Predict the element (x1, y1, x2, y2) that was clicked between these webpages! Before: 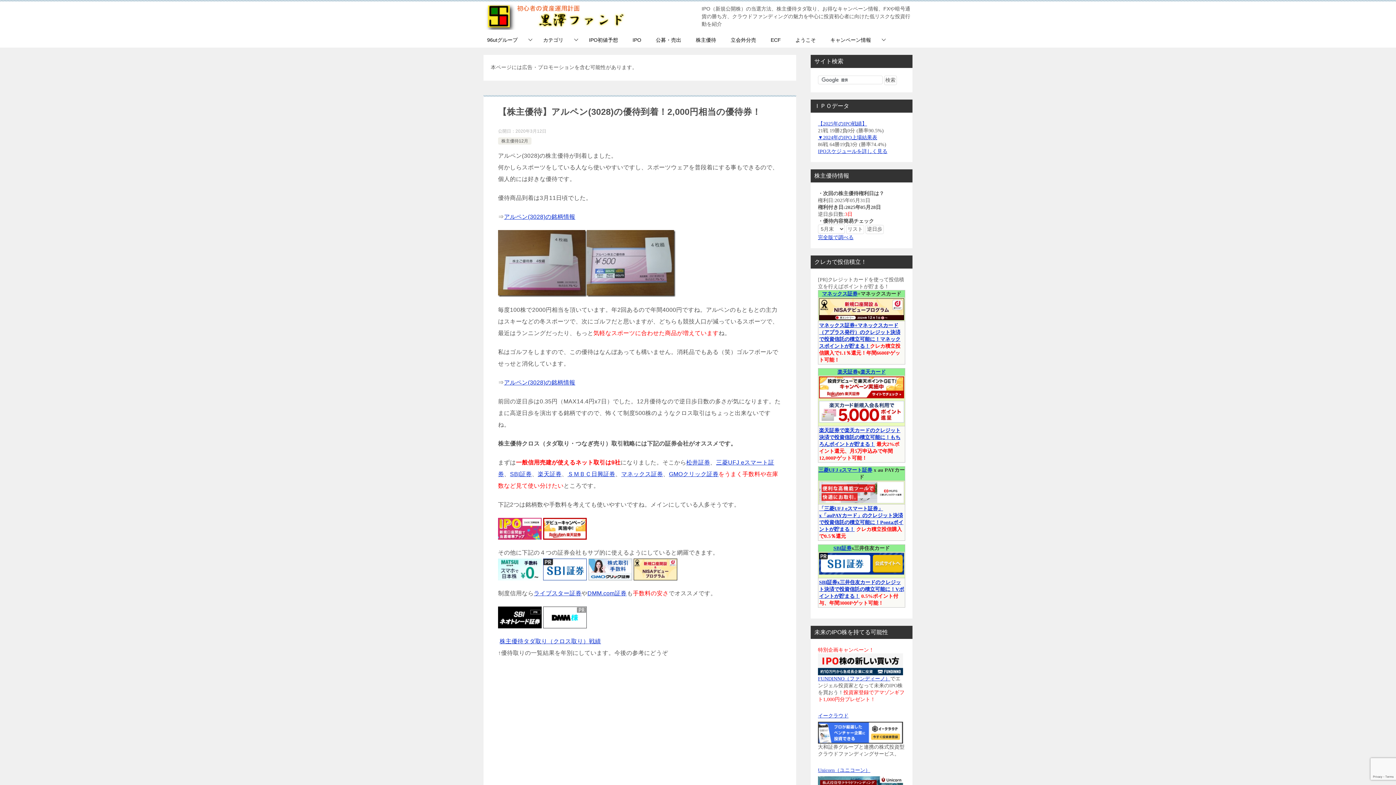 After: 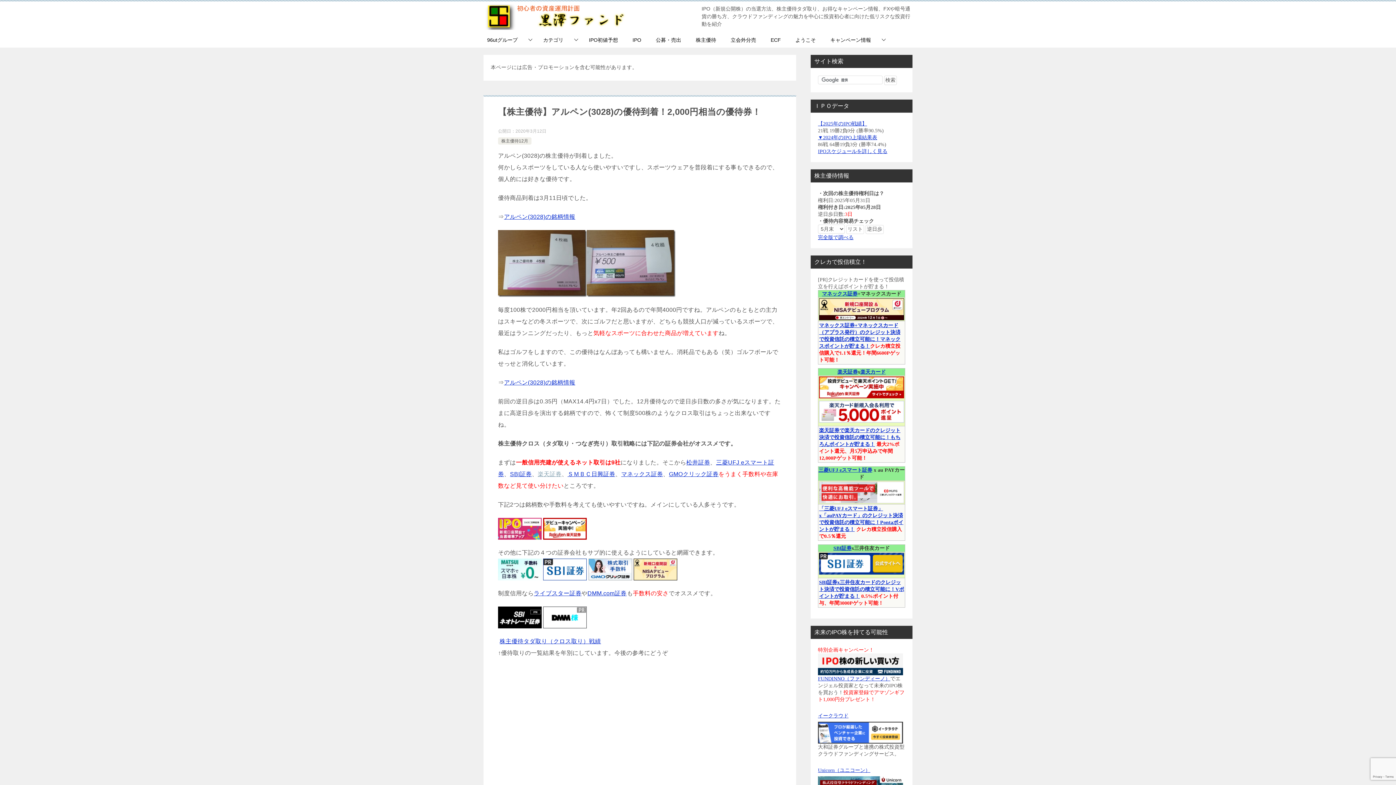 Action: label: 楽天証券 bbox: (537, 471, 561, 477)